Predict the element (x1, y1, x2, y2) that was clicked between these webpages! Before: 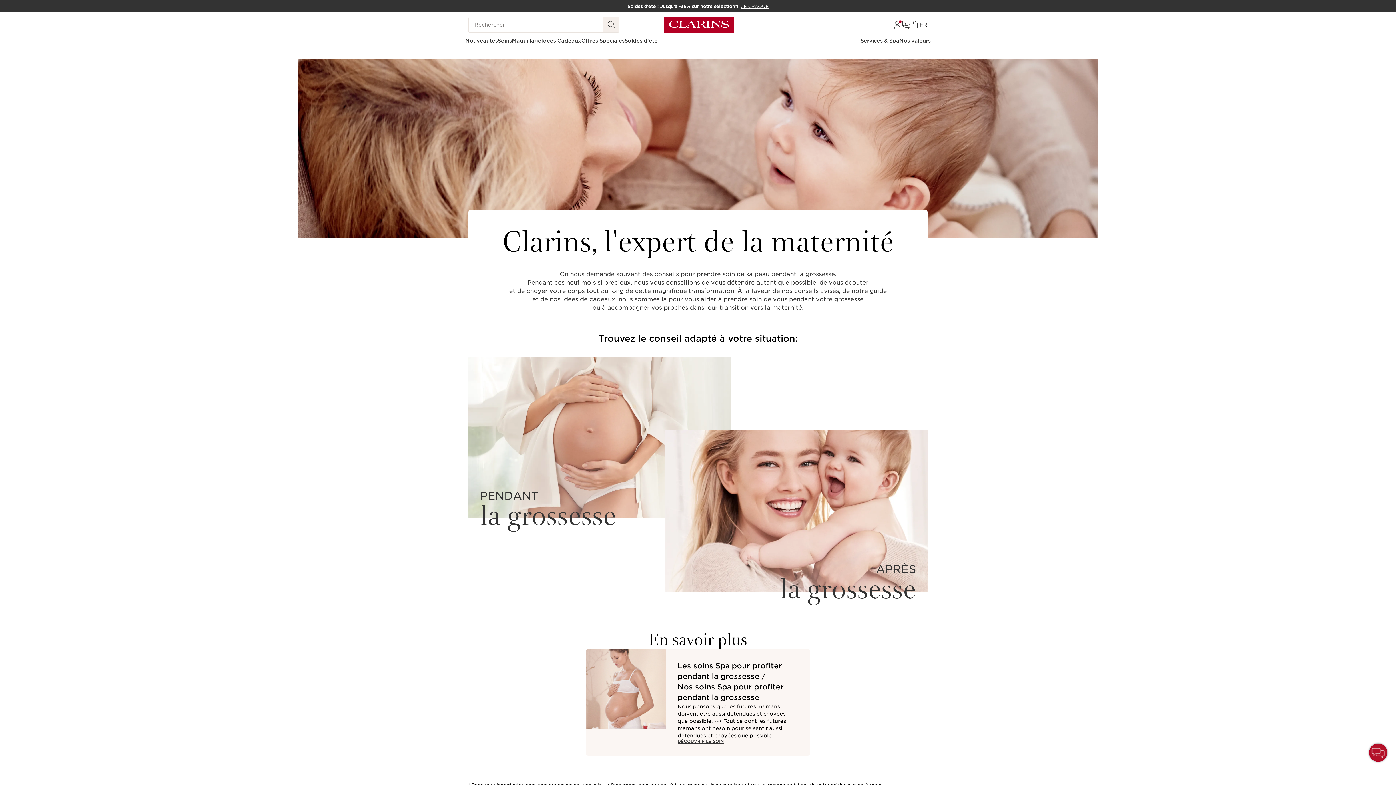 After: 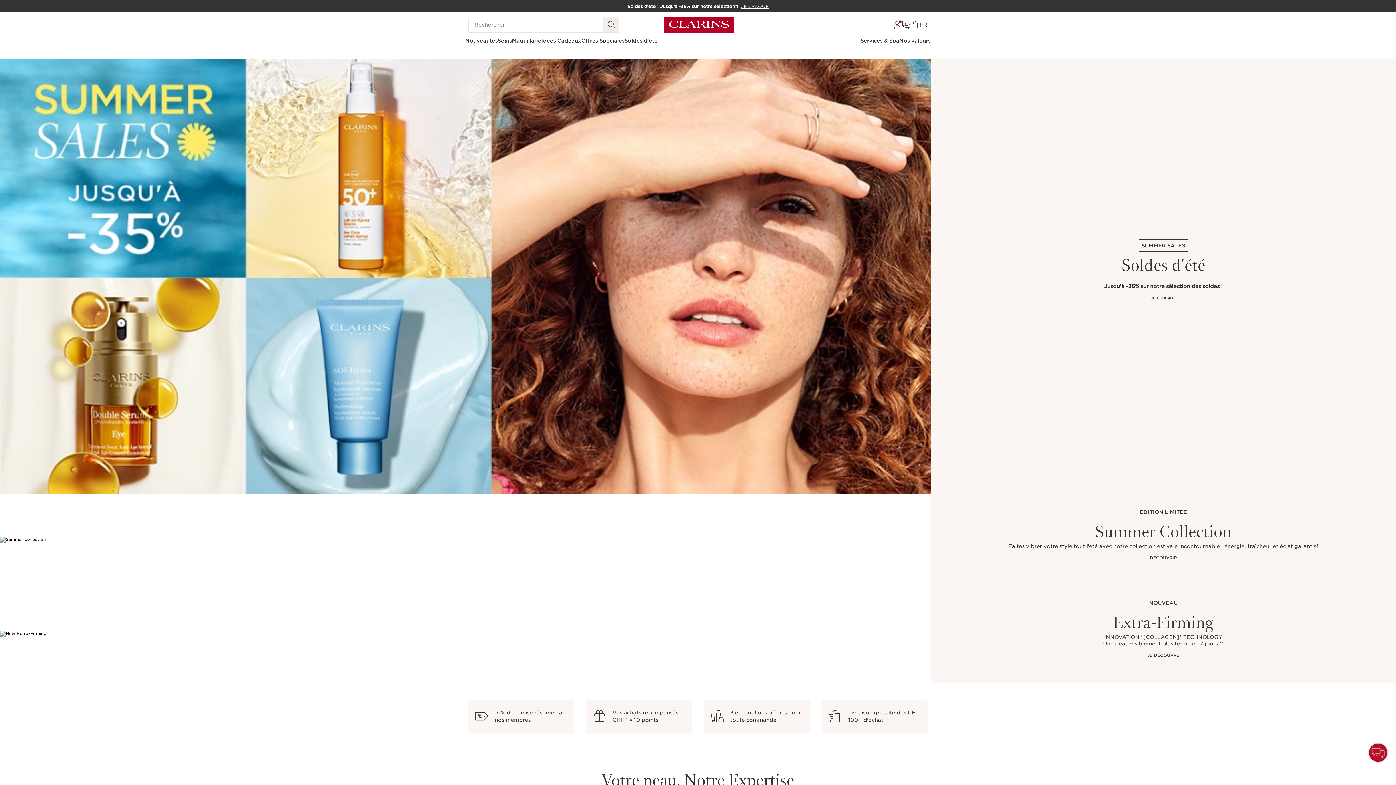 Action: bbox: (662, 15, 736, 33)